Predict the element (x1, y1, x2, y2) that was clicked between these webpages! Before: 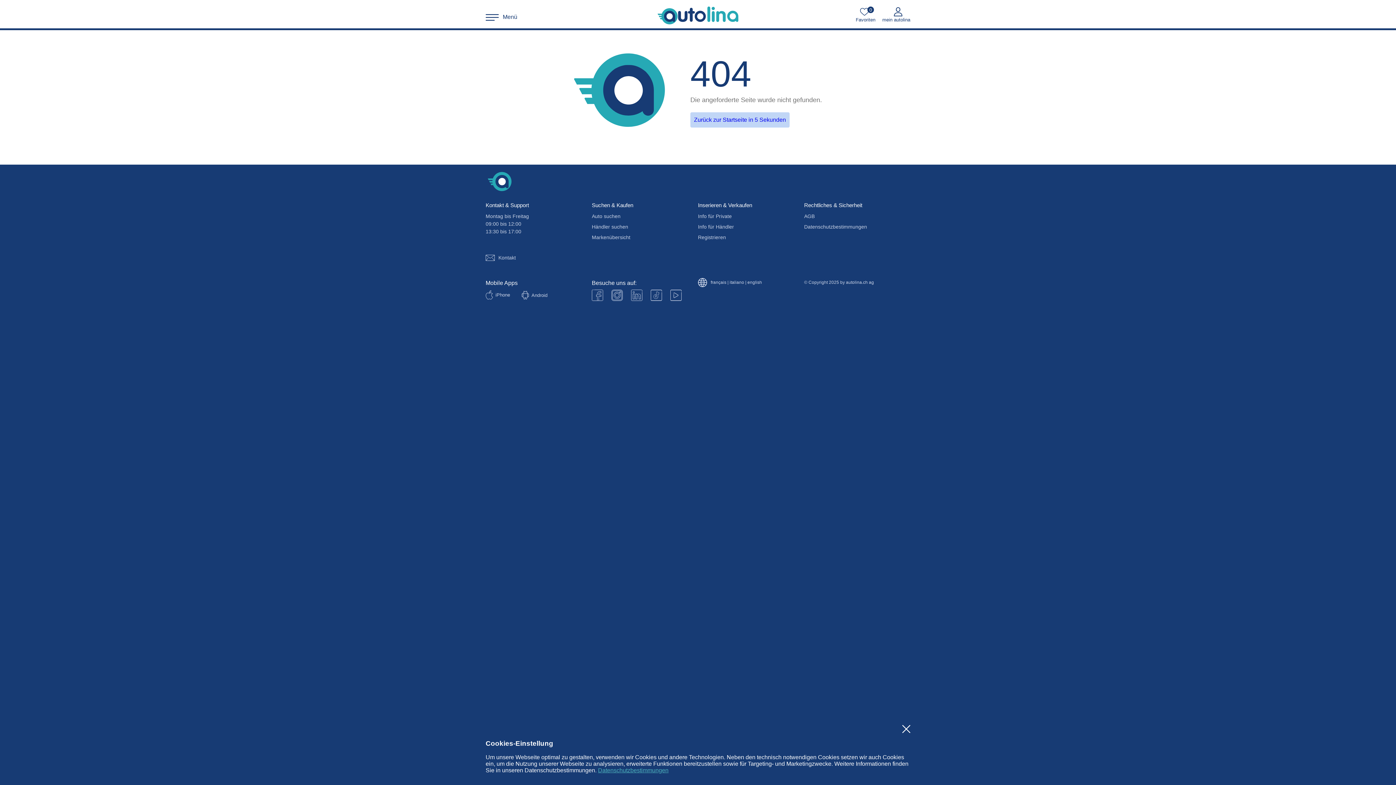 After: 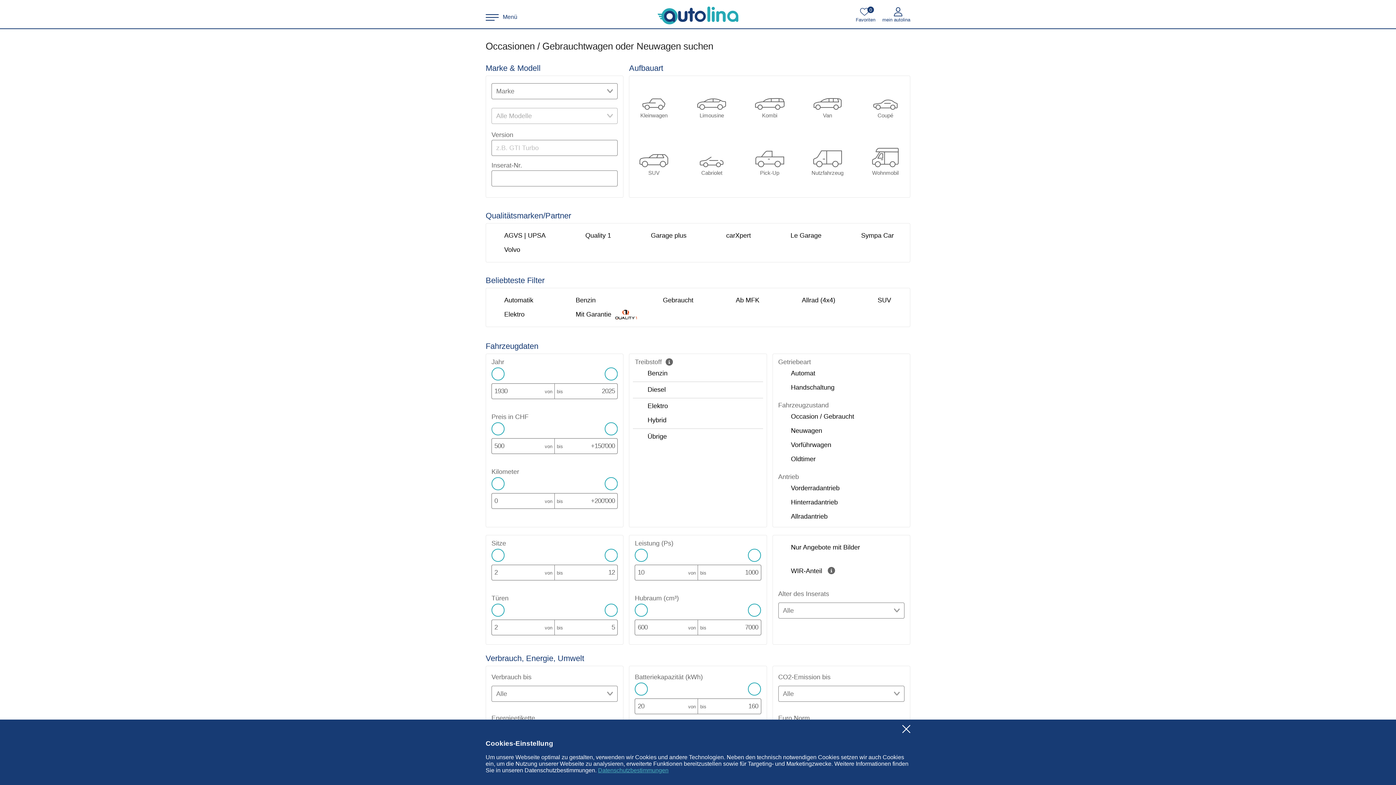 Action: label: Auto suchen bbox: (590, 213, 622, 219)